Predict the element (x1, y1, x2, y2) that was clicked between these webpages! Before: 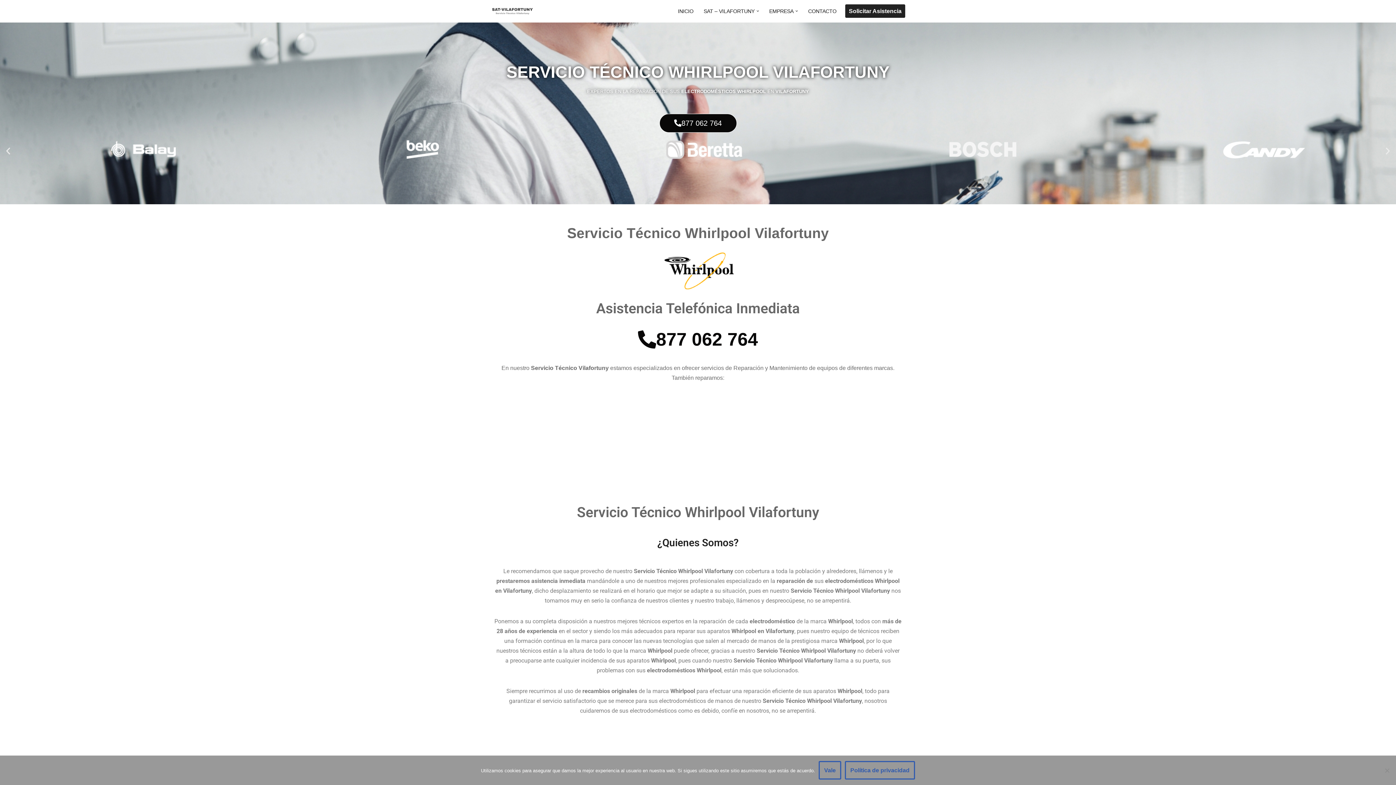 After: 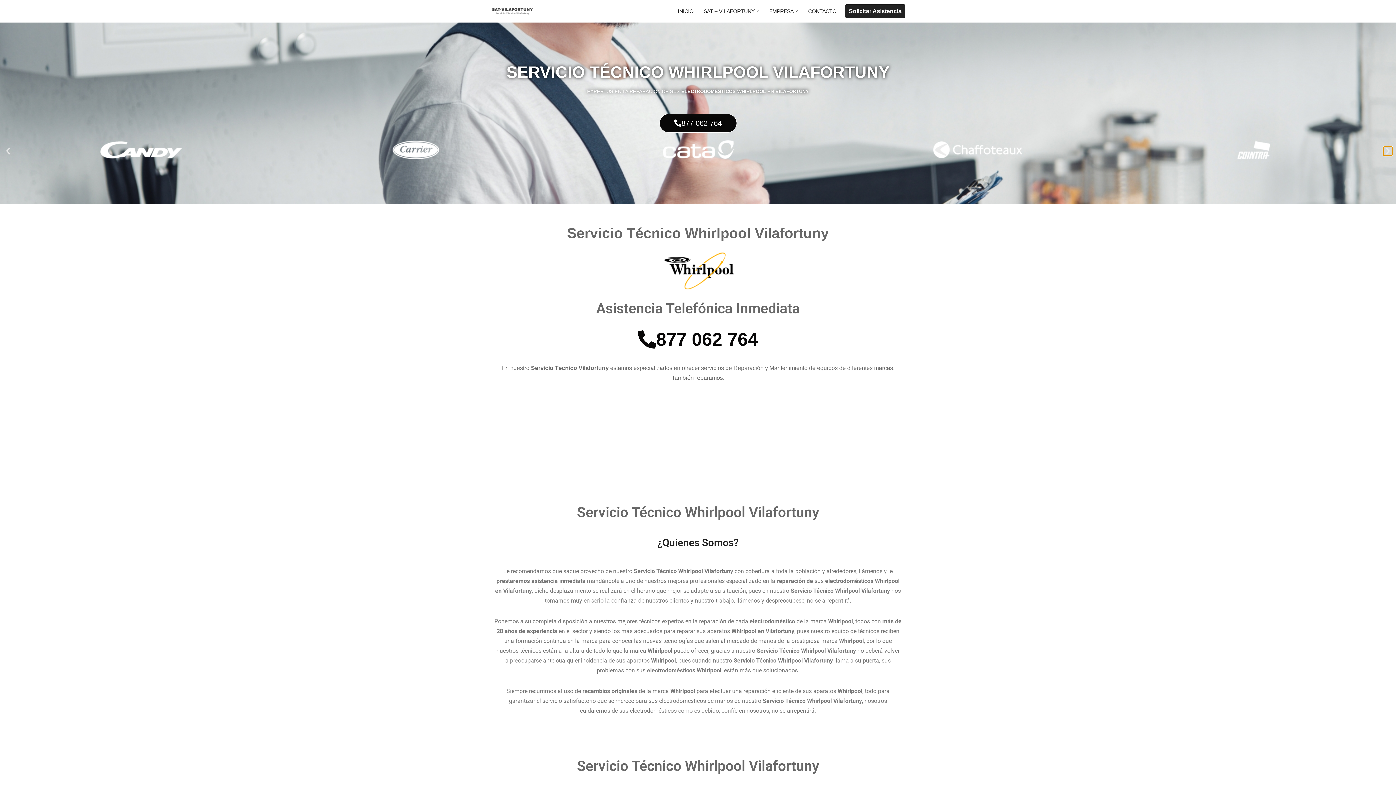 Action: bbox: (1383, 146, 1392, 155) label: Diapositiva siguiente